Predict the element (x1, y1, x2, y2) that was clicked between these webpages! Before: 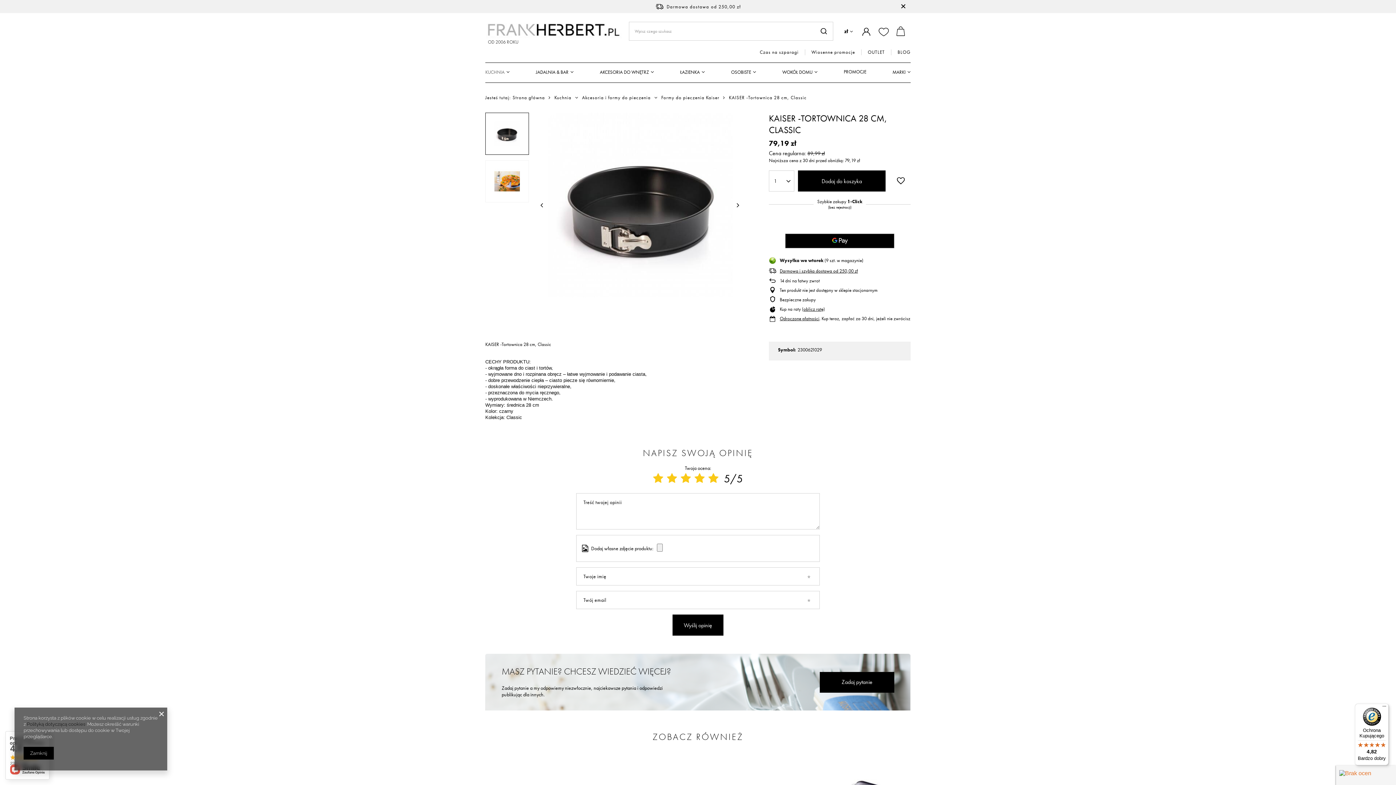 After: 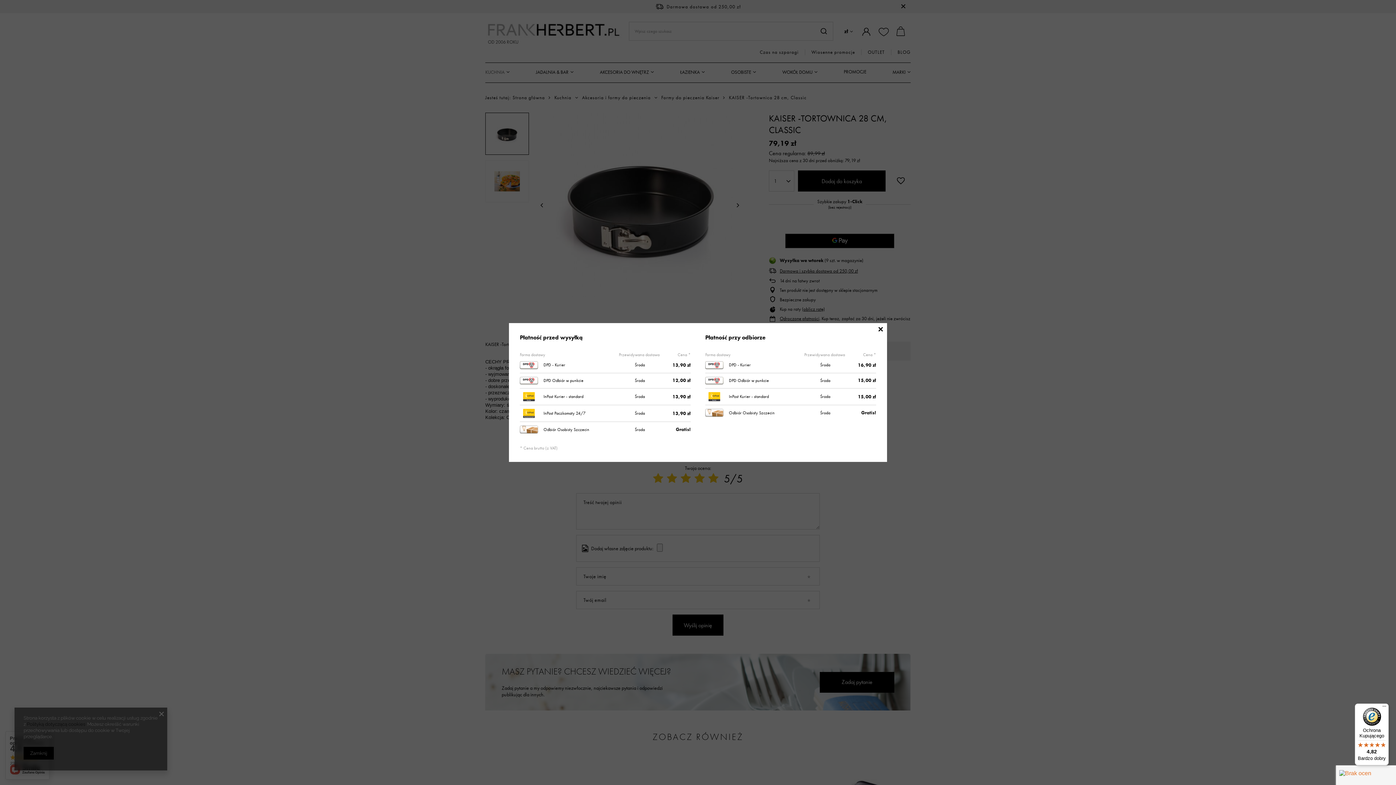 Action: bbox: (780, 268, 910, 274) label: Darmowa i szybka dostawa od 250,00 zł